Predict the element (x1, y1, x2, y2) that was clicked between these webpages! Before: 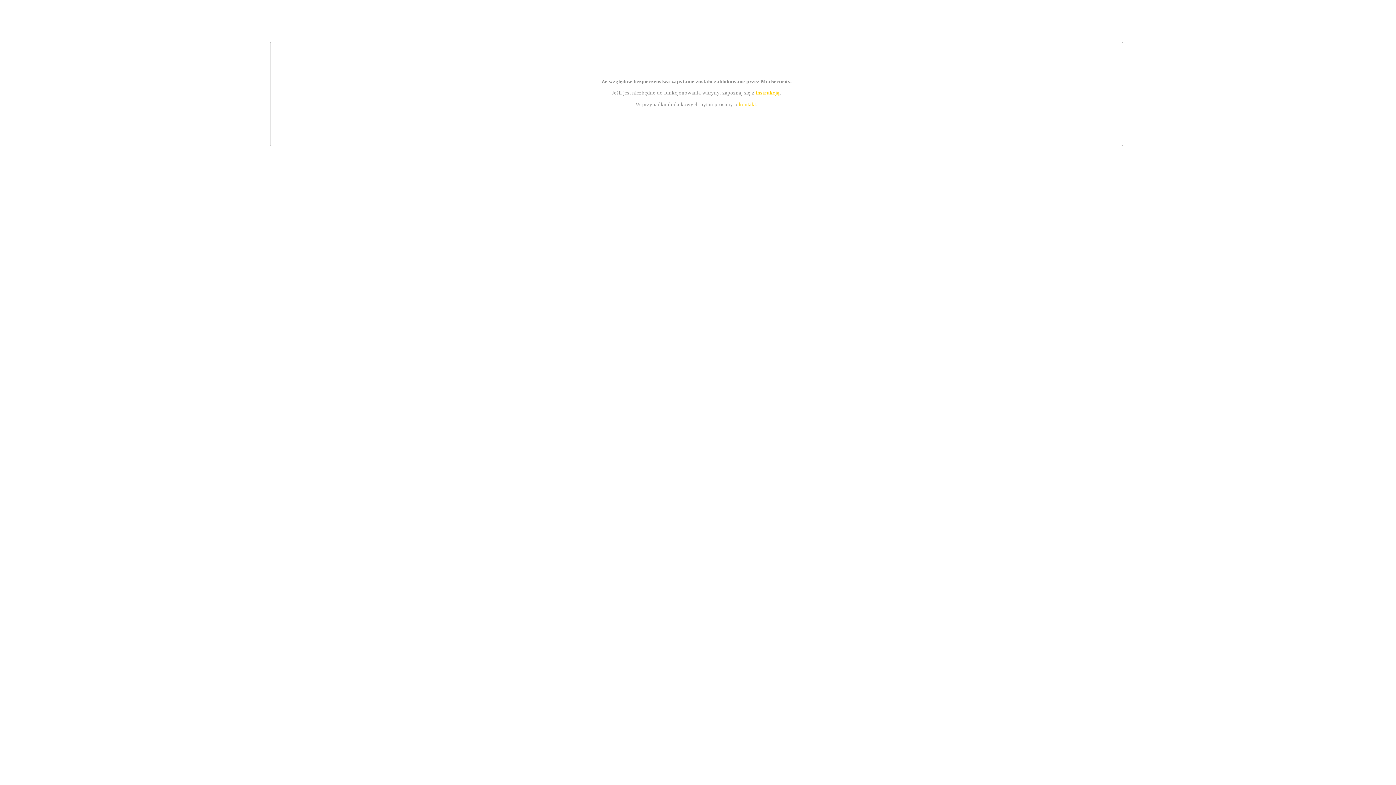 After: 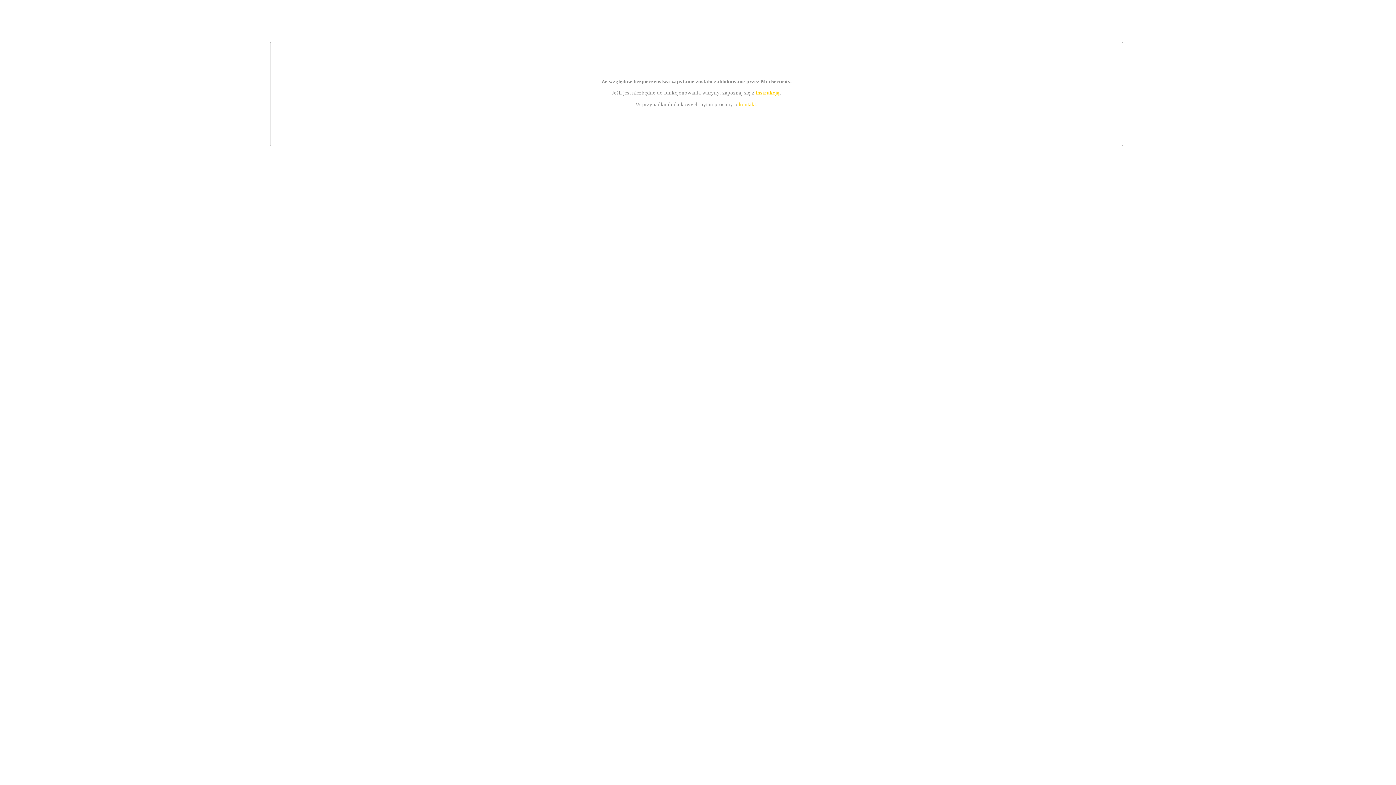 Action: bbox: (739, 101, 756, 107) label: kontakt